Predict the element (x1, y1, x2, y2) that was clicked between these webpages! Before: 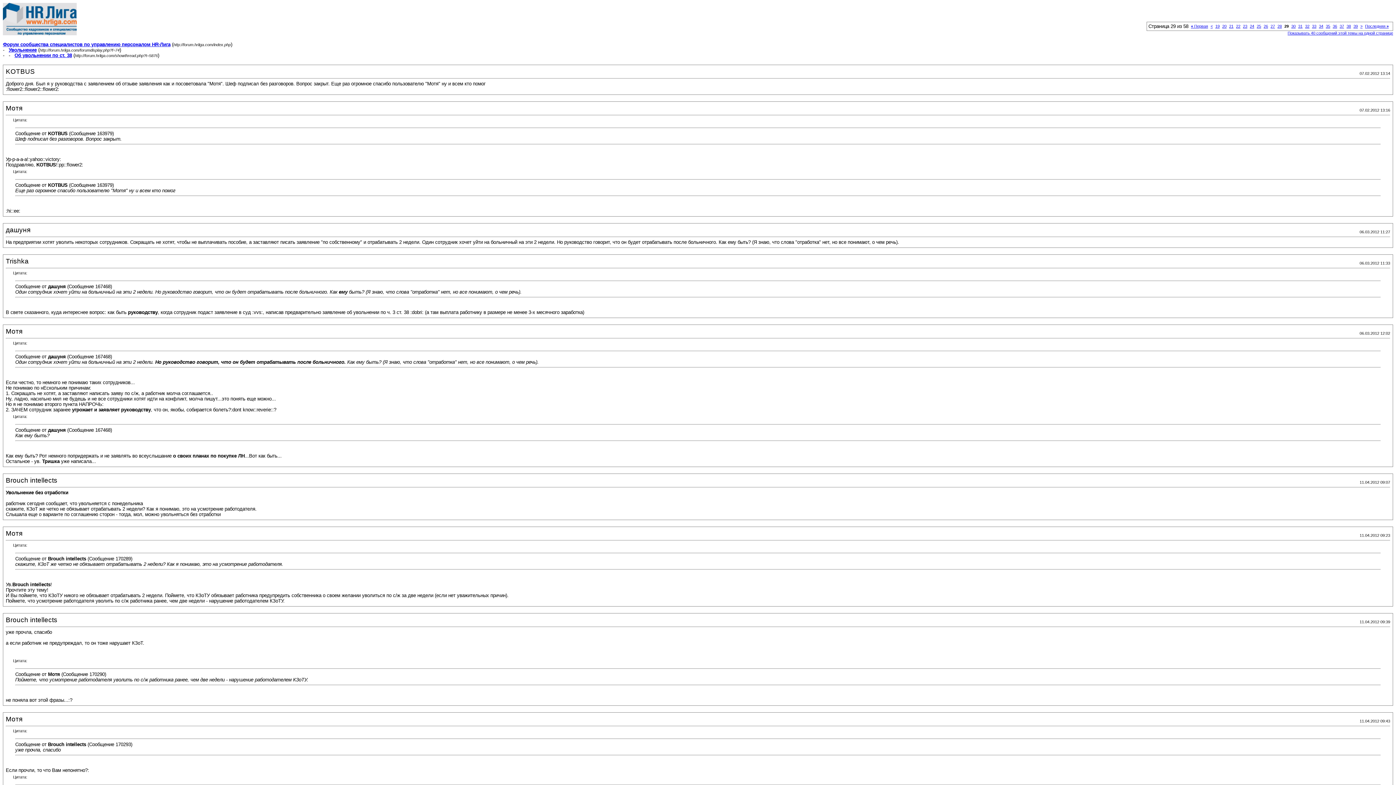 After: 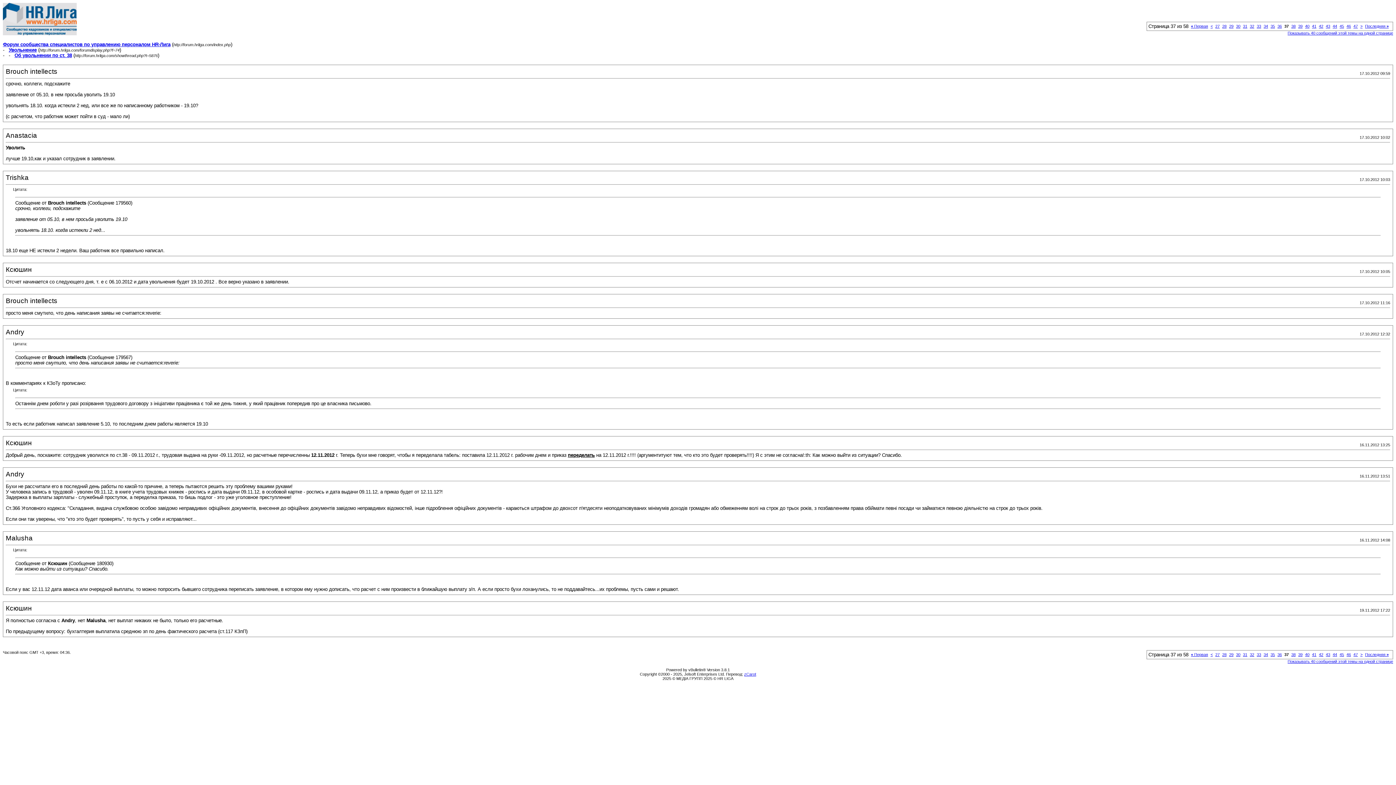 Action: label: 37 bbox: (1340, 24, 1344, 28)